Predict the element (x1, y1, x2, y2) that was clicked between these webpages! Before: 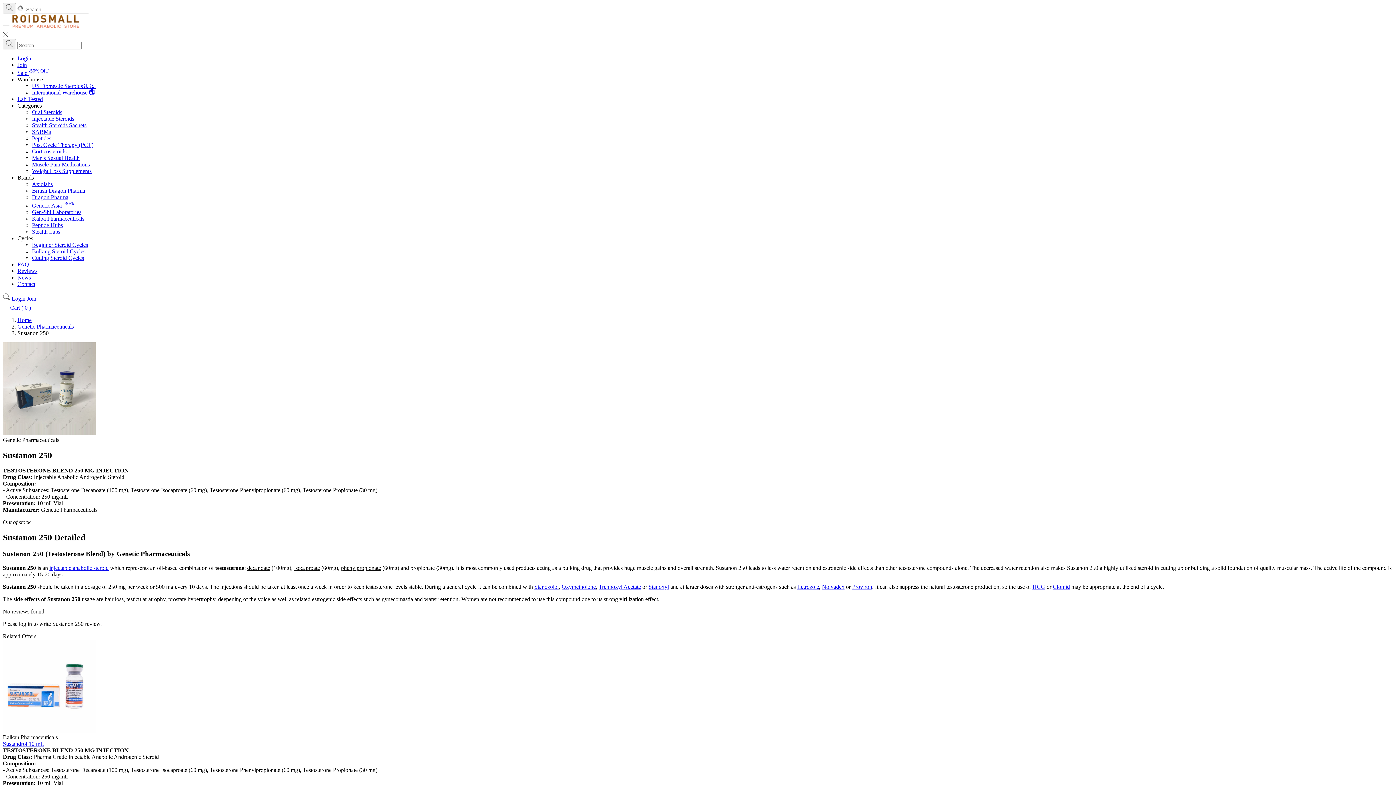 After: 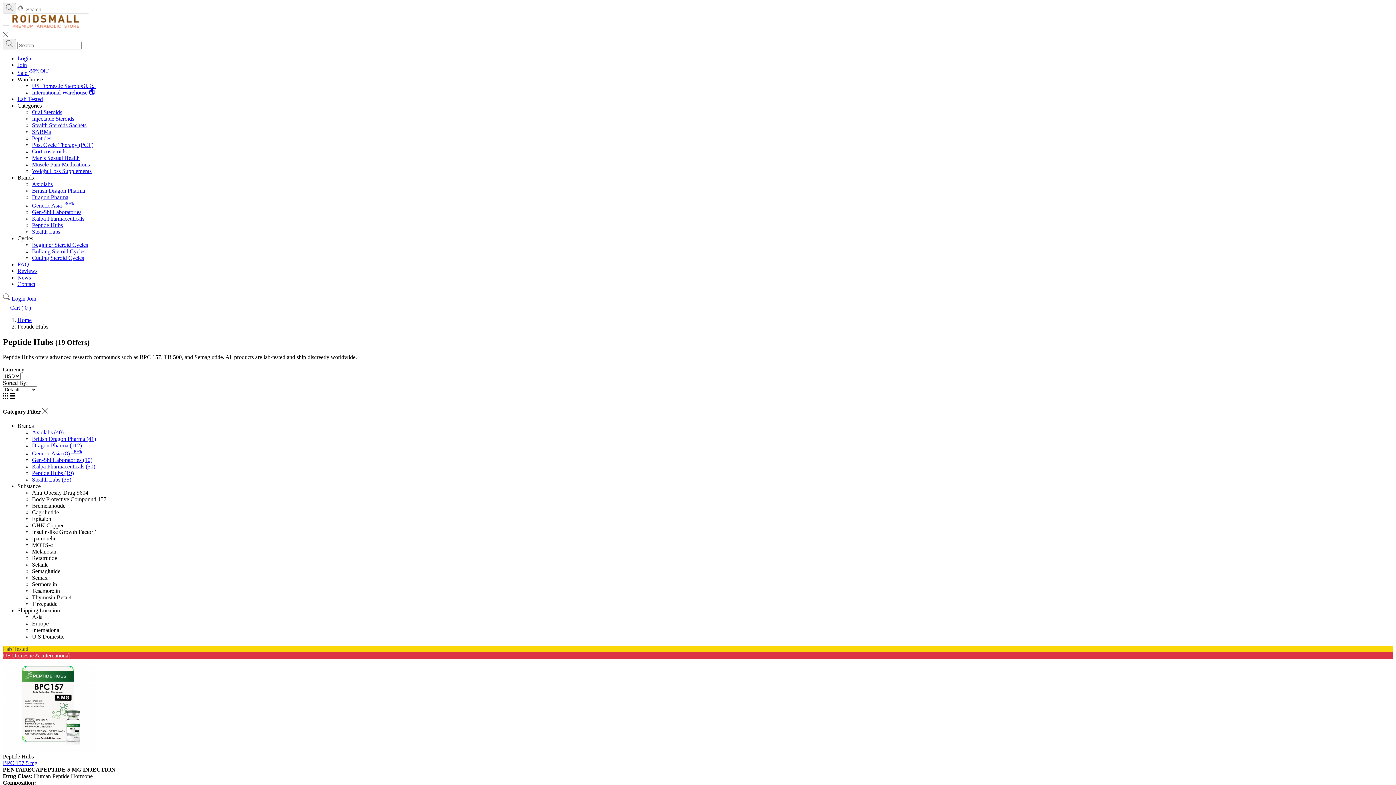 Action: label: Peptide Hubs bbox: (32, 222, 62, 228)